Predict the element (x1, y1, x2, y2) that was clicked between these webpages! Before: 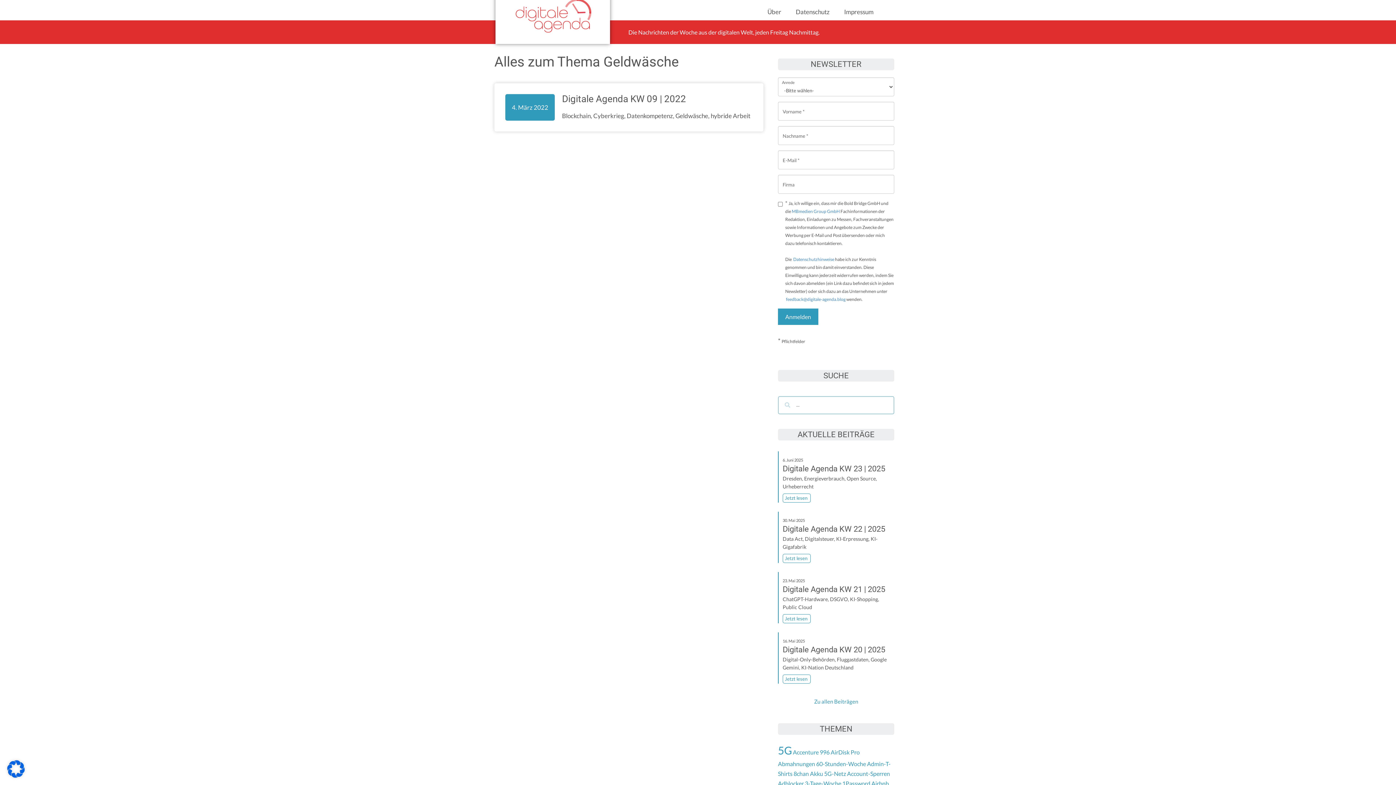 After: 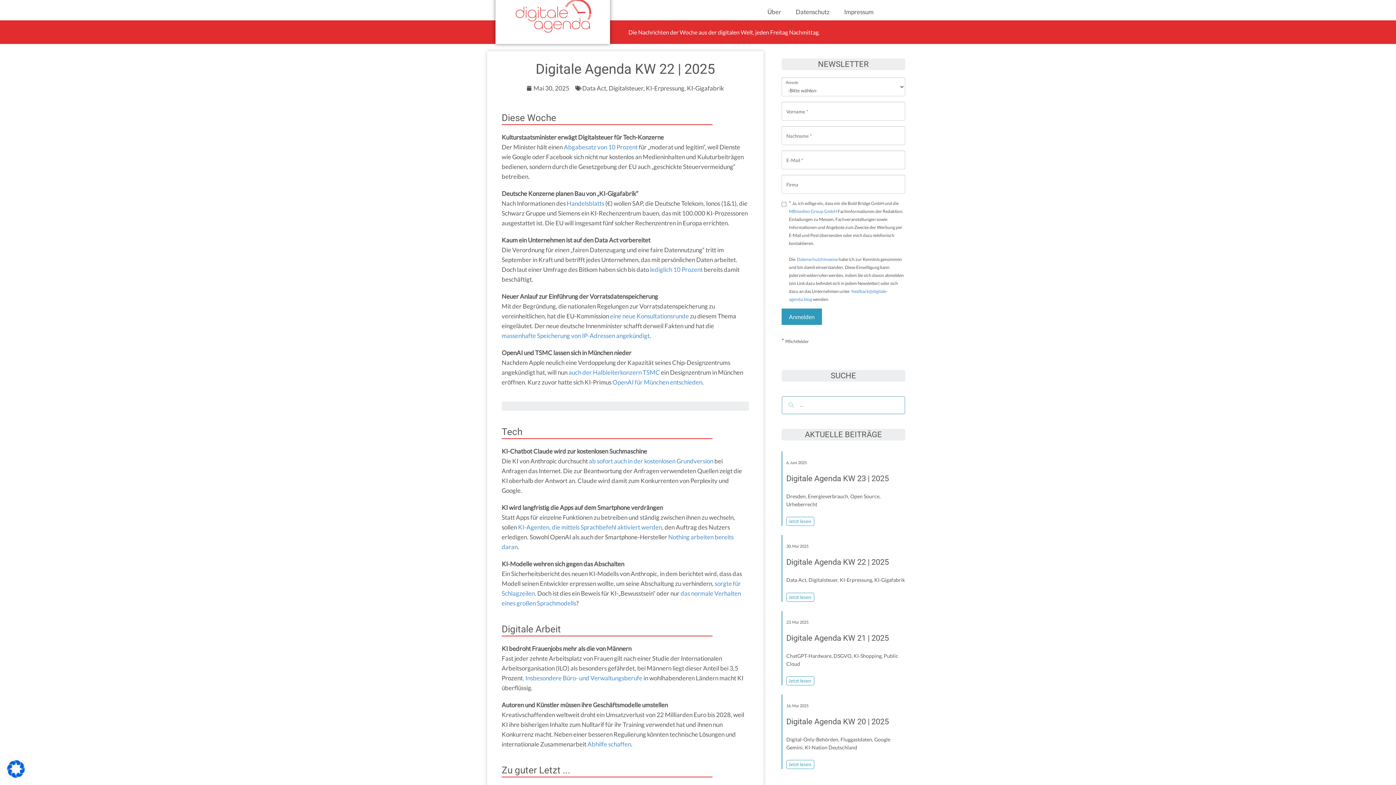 Action: label: Digitale Agenda KW 22 | 2025 bbox: (782, 524, 885, 533)